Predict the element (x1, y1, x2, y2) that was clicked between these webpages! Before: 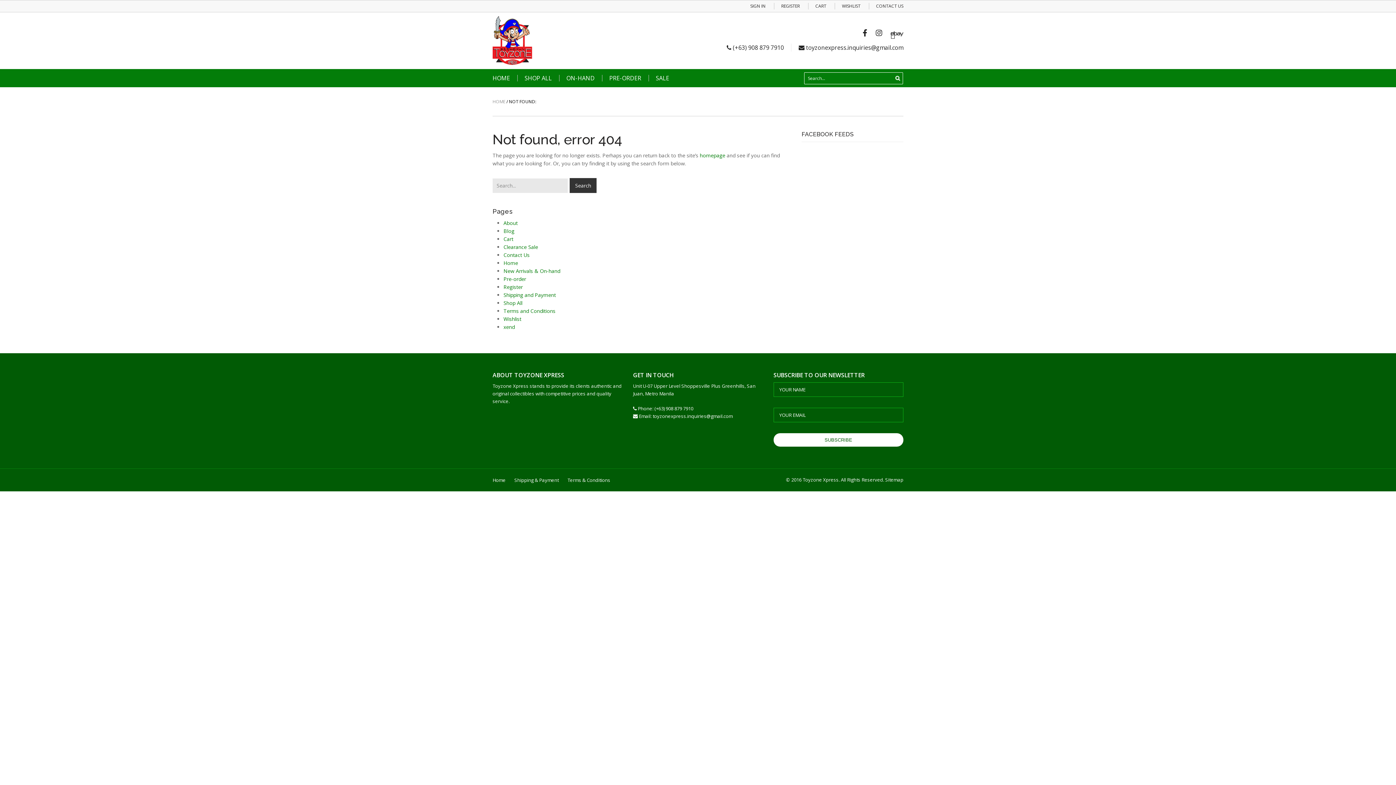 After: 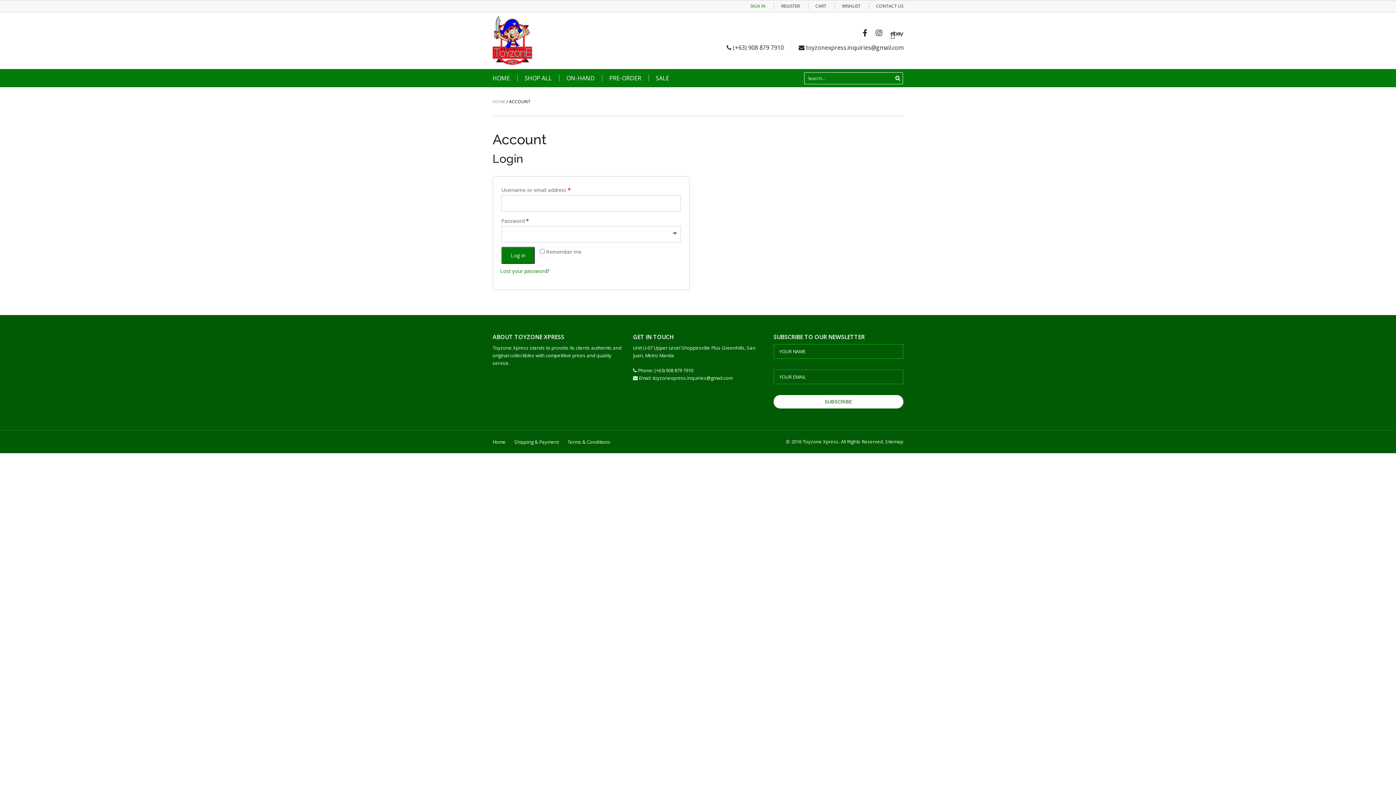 Action: bbox: (743, 0, 773, 12) label: SIGN IN